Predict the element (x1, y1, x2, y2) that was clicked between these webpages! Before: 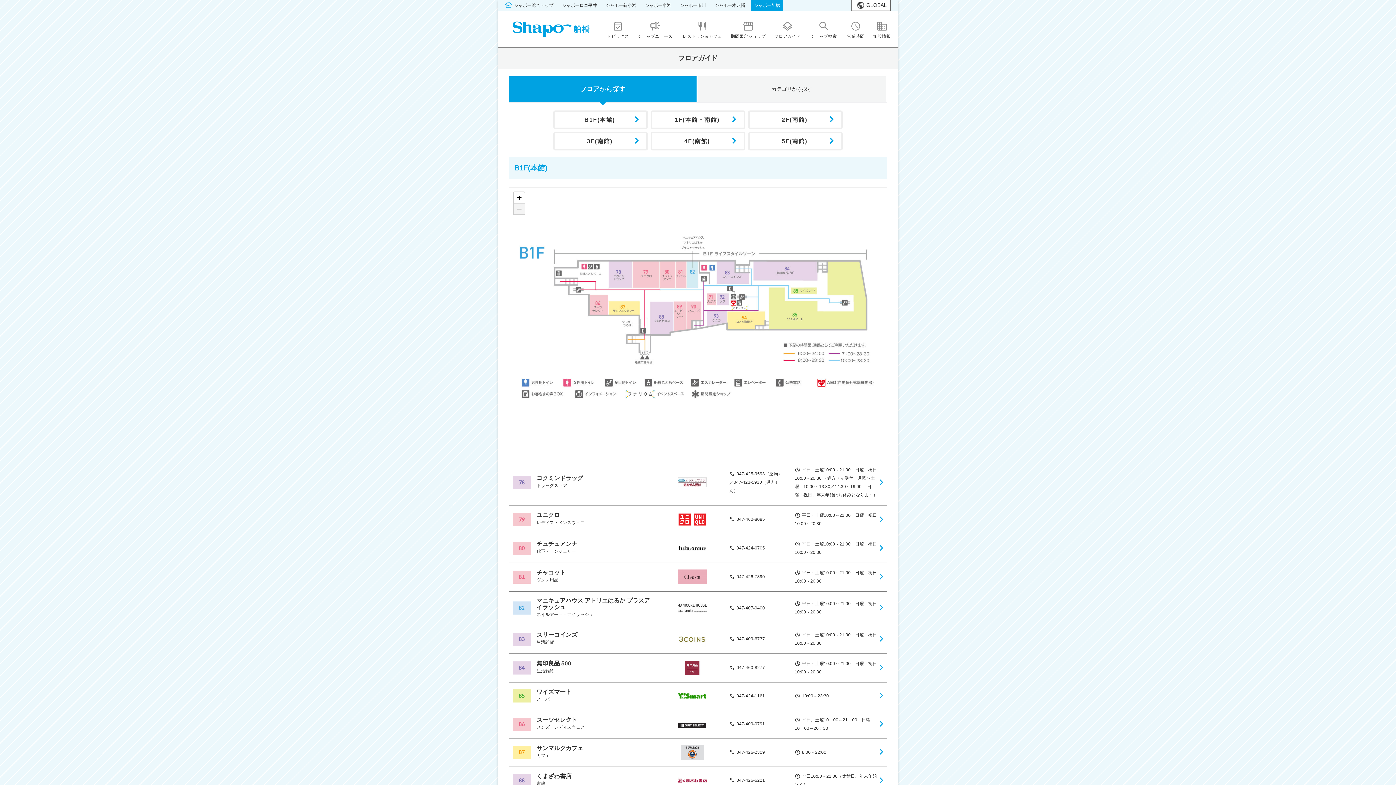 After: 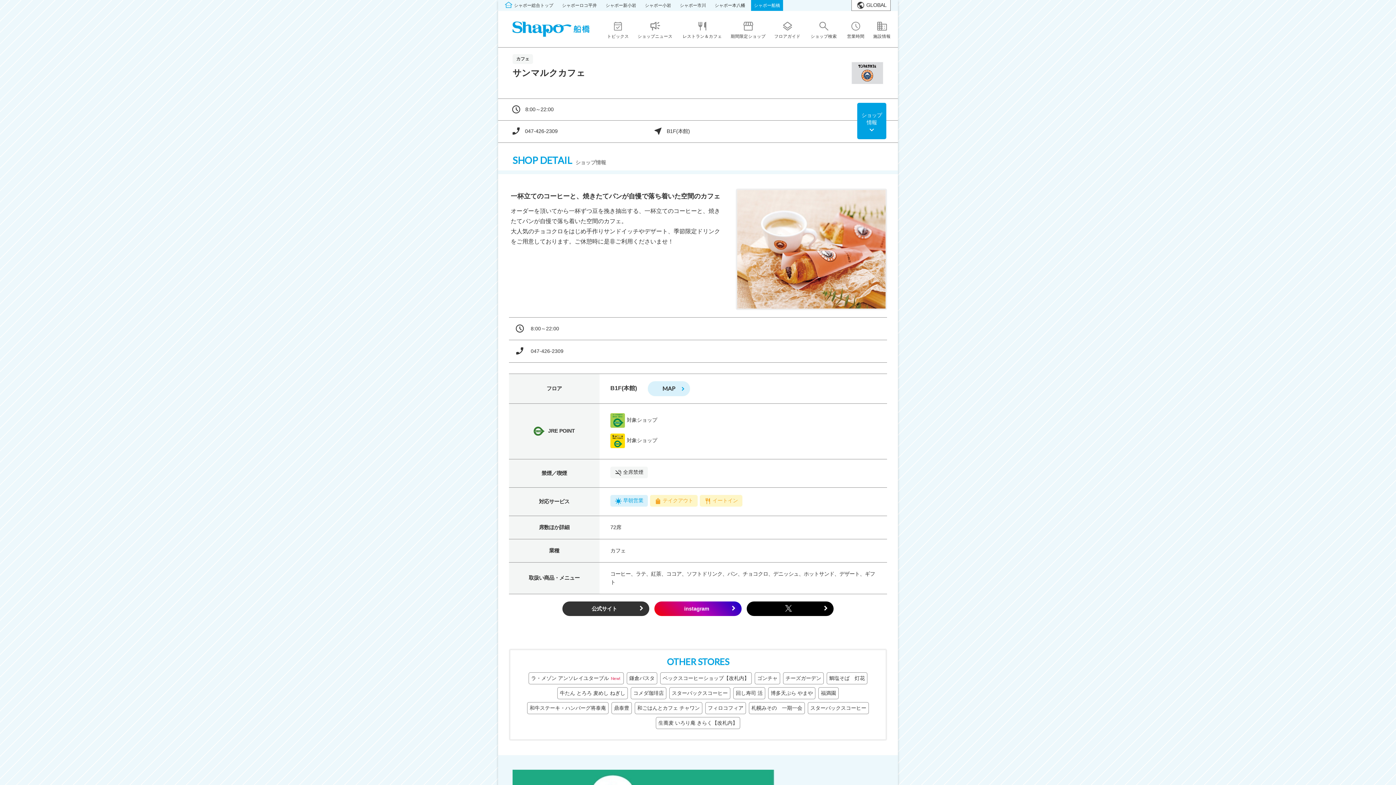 Action: bbox: (677, 753, 706, 758)